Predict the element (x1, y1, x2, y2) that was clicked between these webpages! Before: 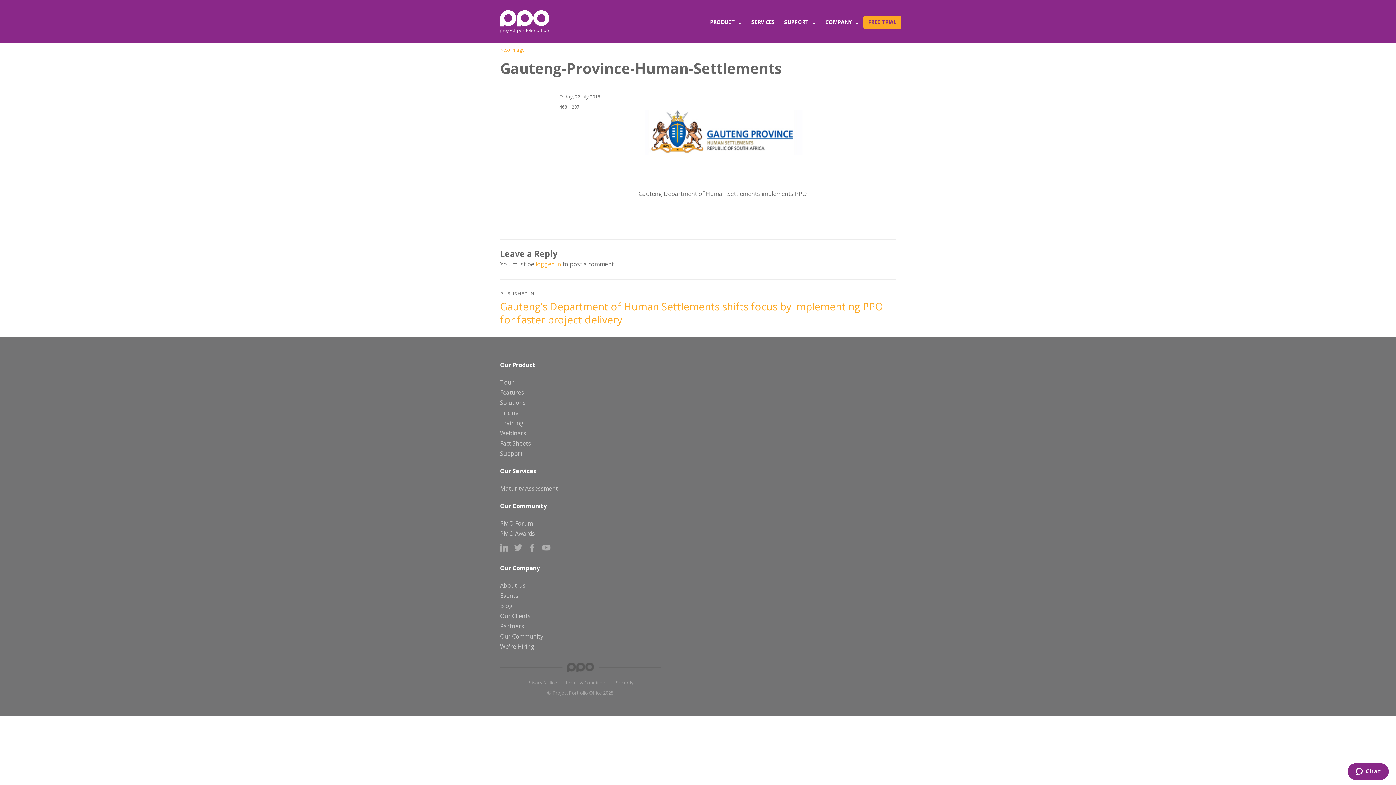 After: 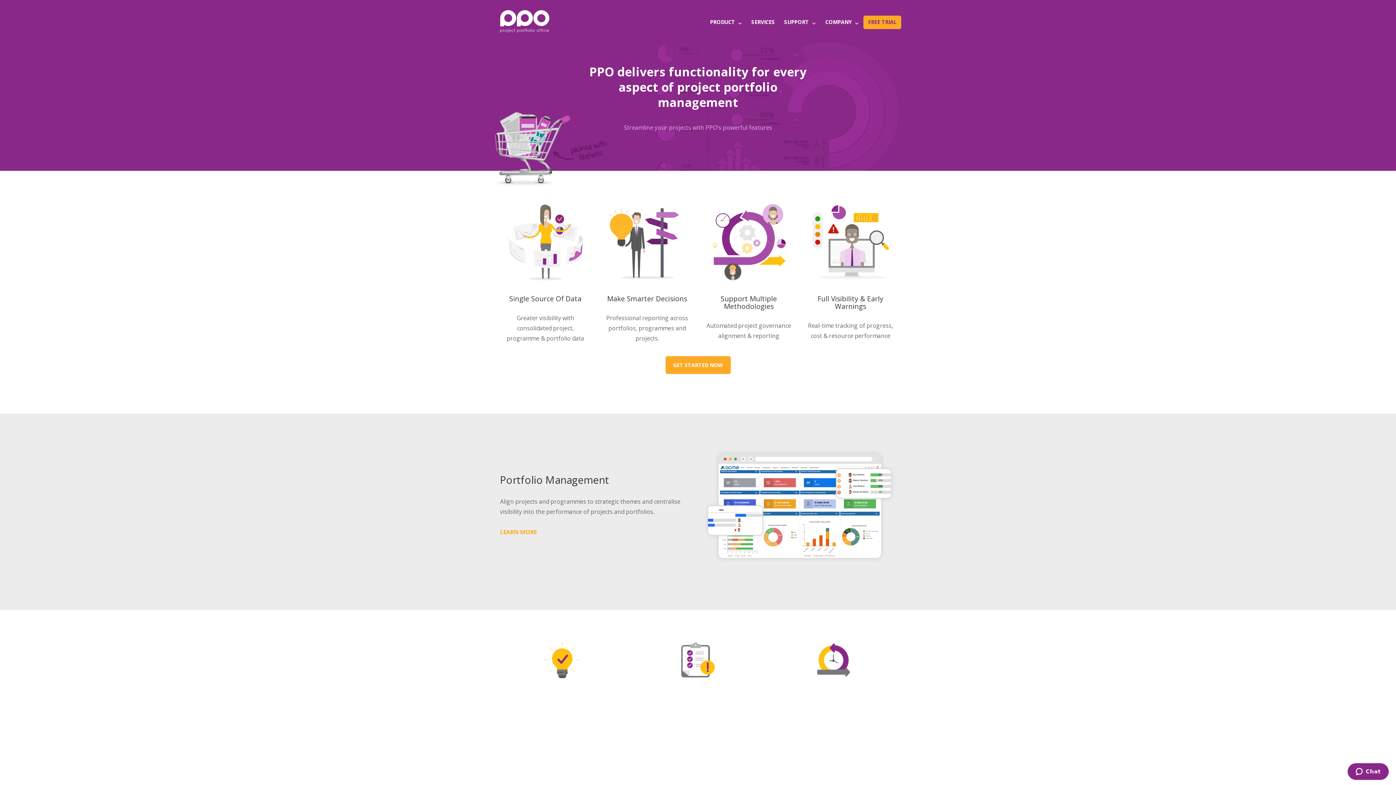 Action: bbox: (500, 387, 660, 397) label: Features